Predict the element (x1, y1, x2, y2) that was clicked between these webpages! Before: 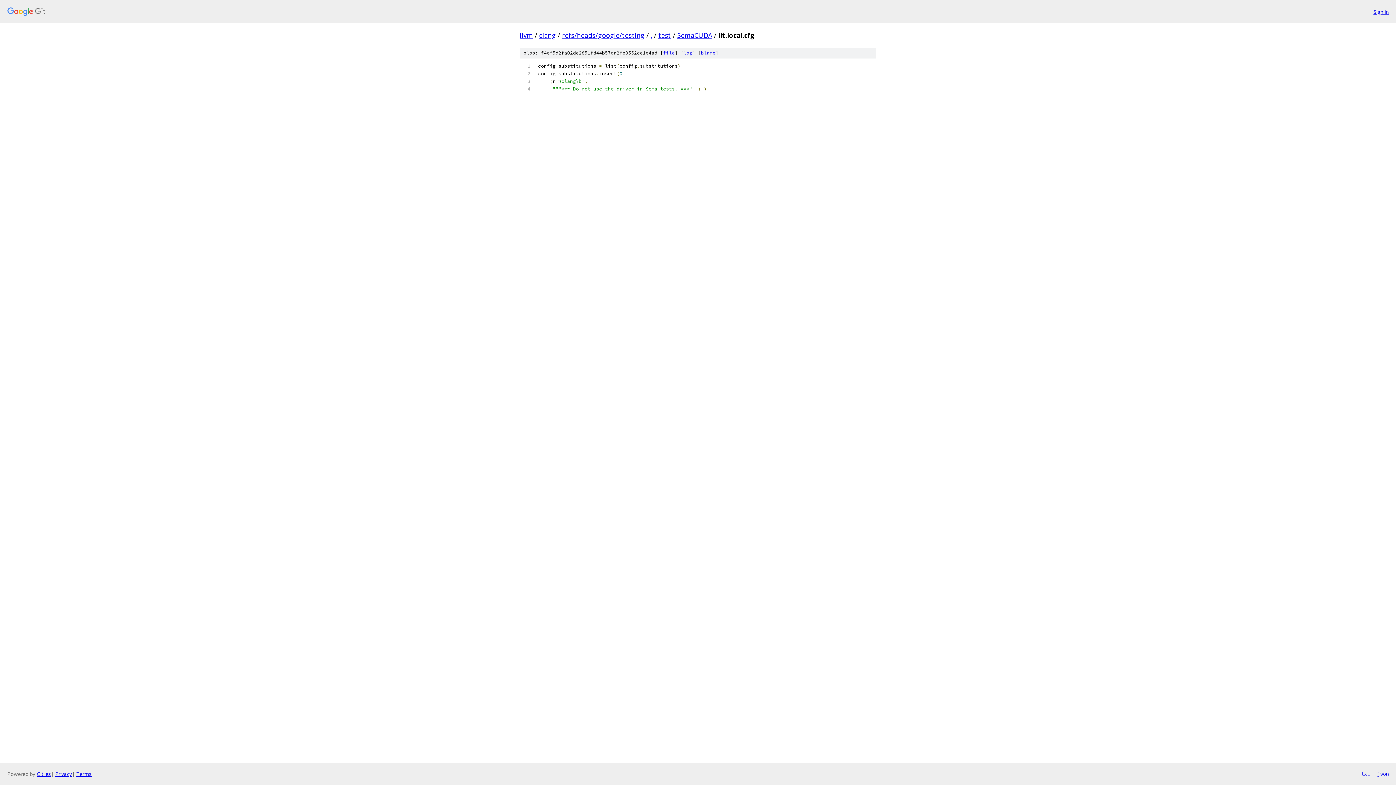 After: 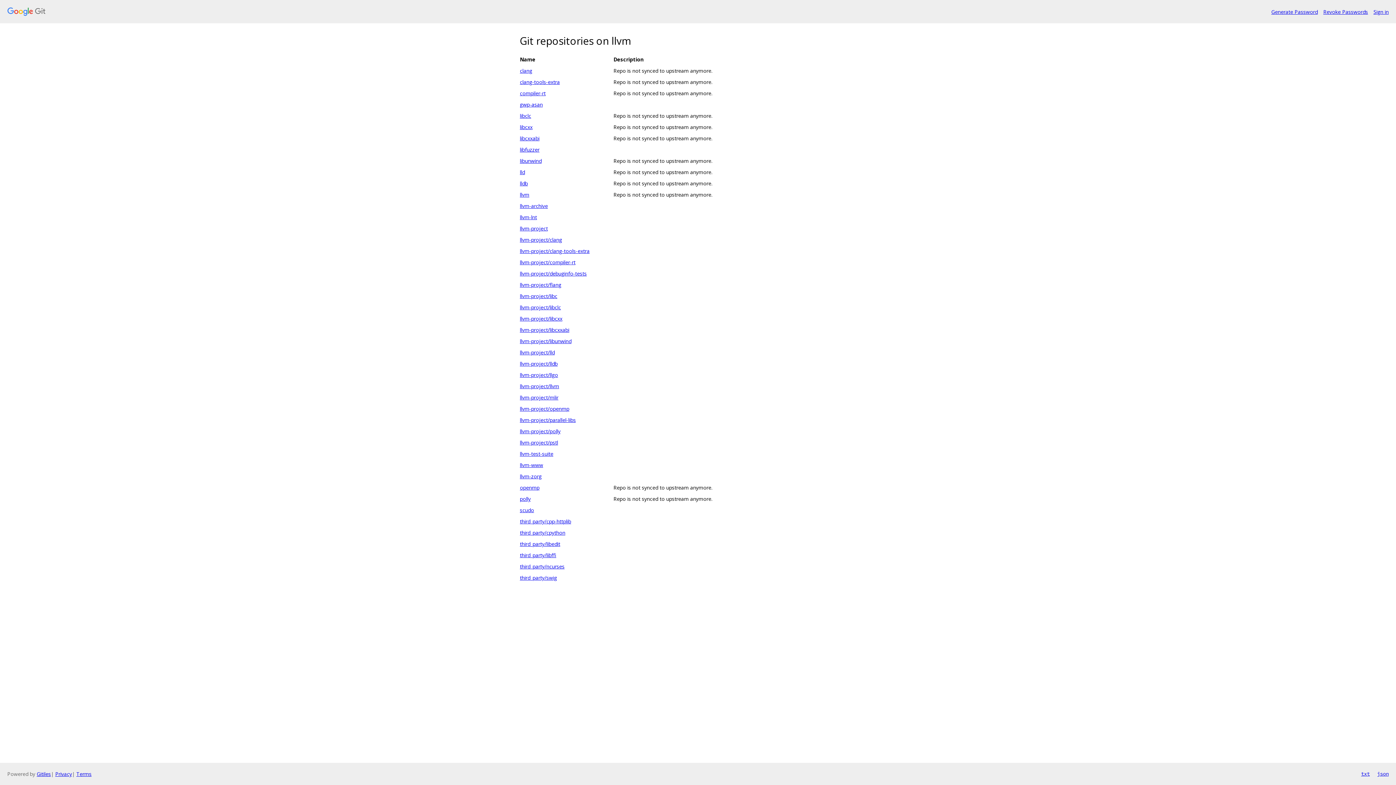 Action: bbox: (7, 7, 1368, 16)